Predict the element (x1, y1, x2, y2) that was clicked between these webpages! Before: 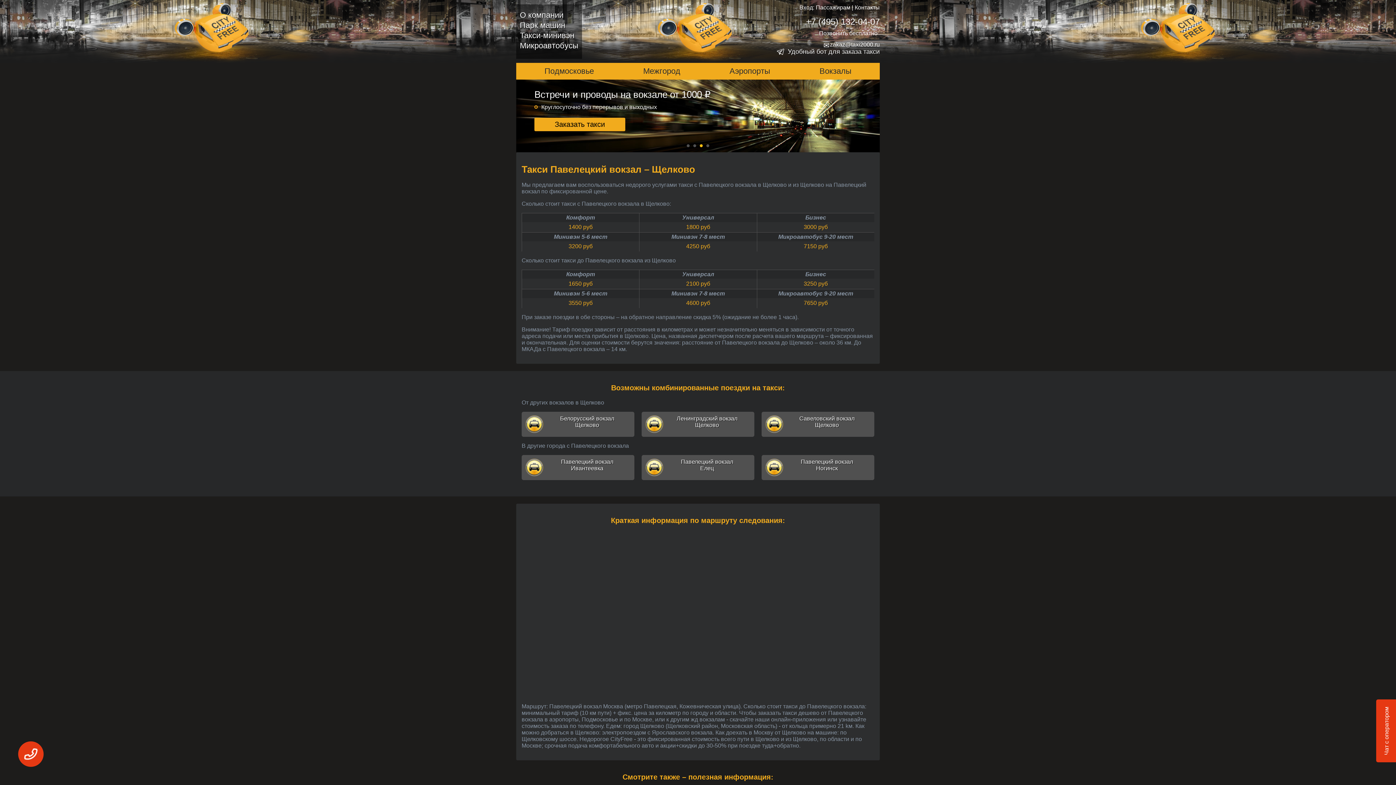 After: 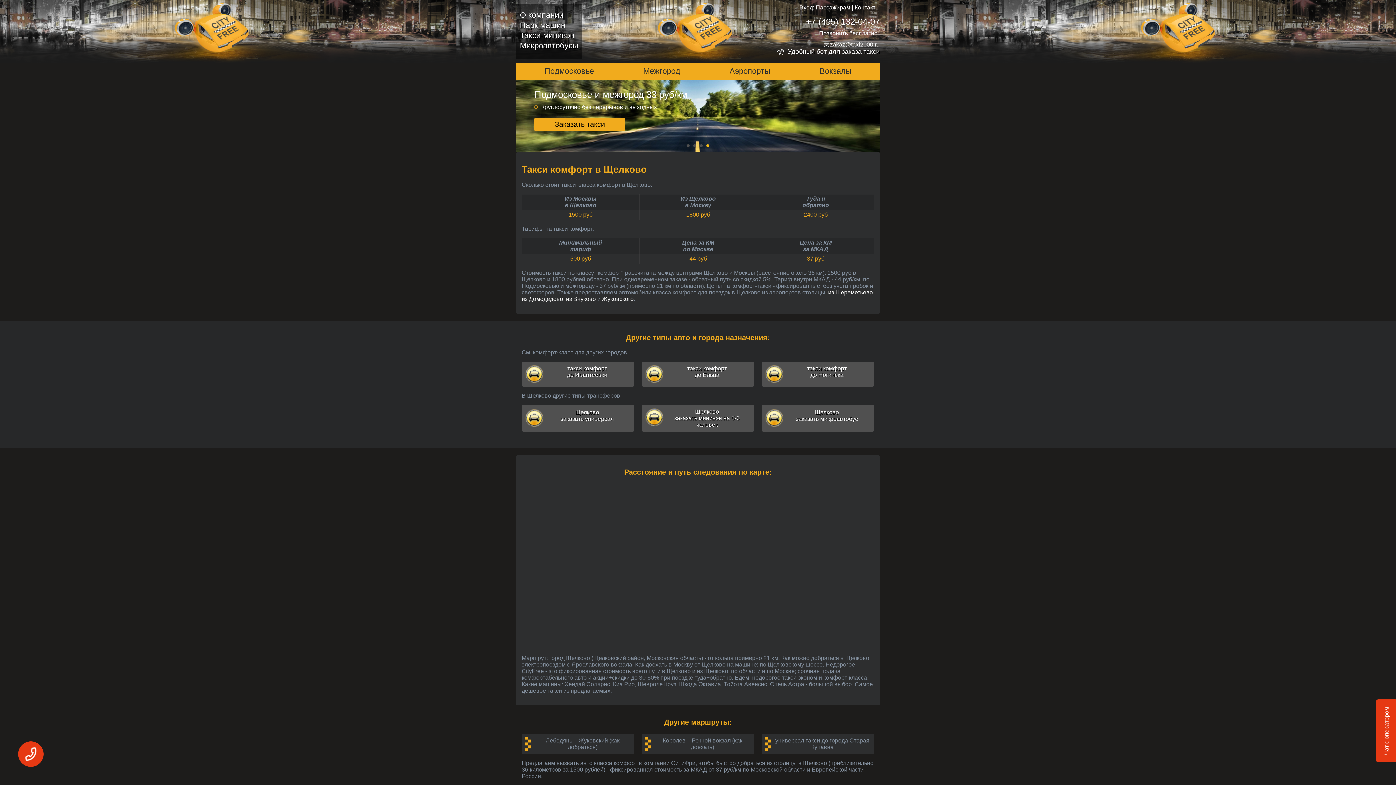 Action: label: Комфорт bbox: (522, 213, 639, 222)